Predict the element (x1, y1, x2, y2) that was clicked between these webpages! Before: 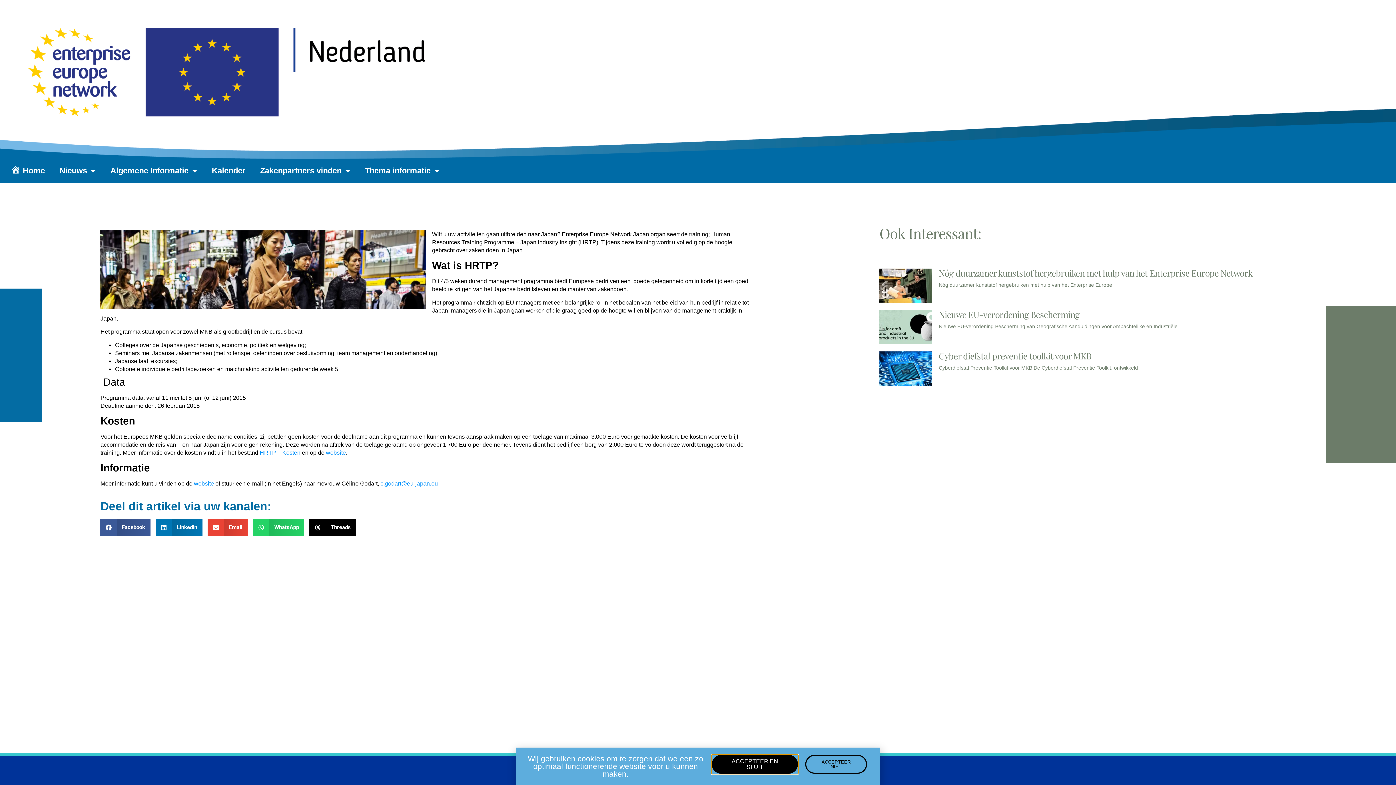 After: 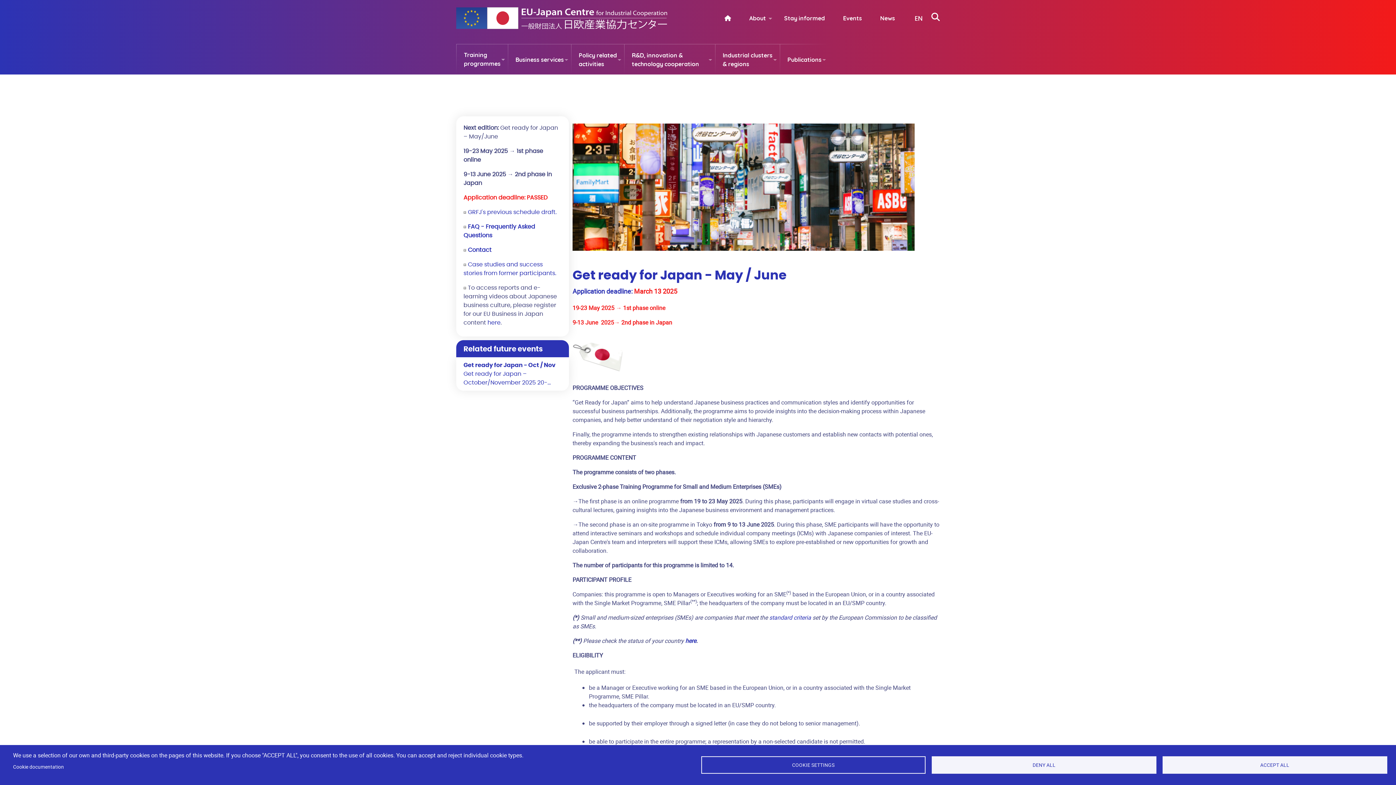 Action: bbox: (325, 449, 345, 455) label: website